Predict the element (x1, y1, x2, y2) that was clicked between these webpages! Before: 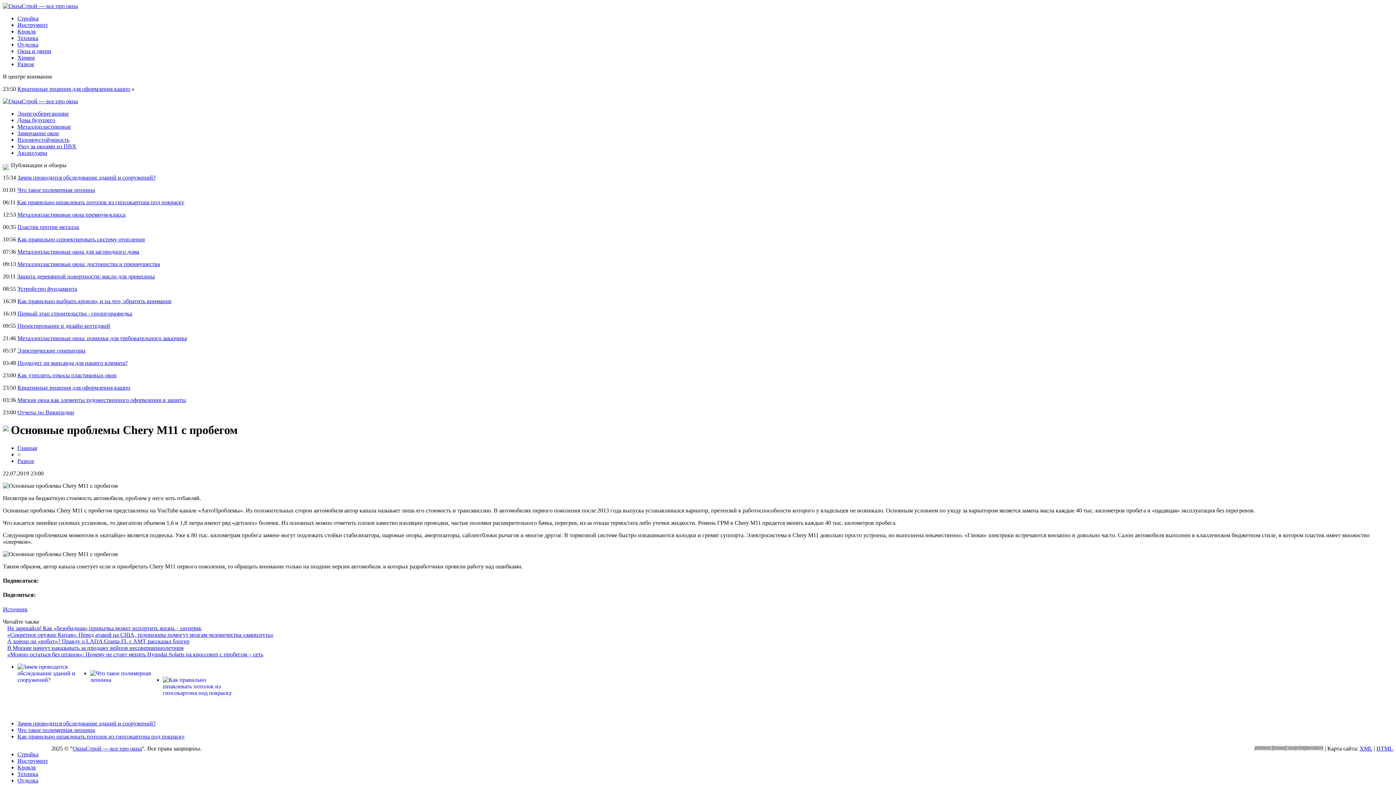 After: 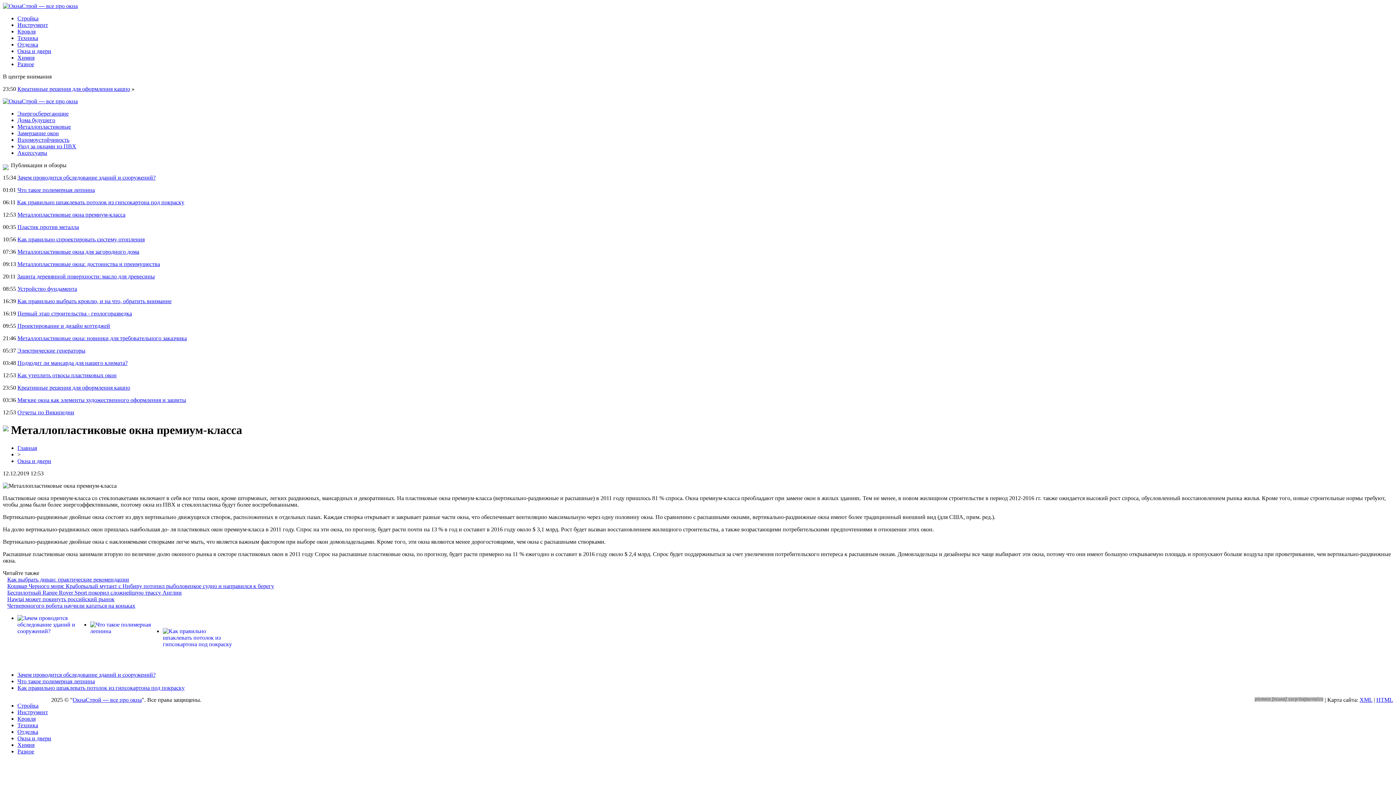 Action: label: Металлопластиковые окна премиум-класса bbox: (17, 211, 125, 217)